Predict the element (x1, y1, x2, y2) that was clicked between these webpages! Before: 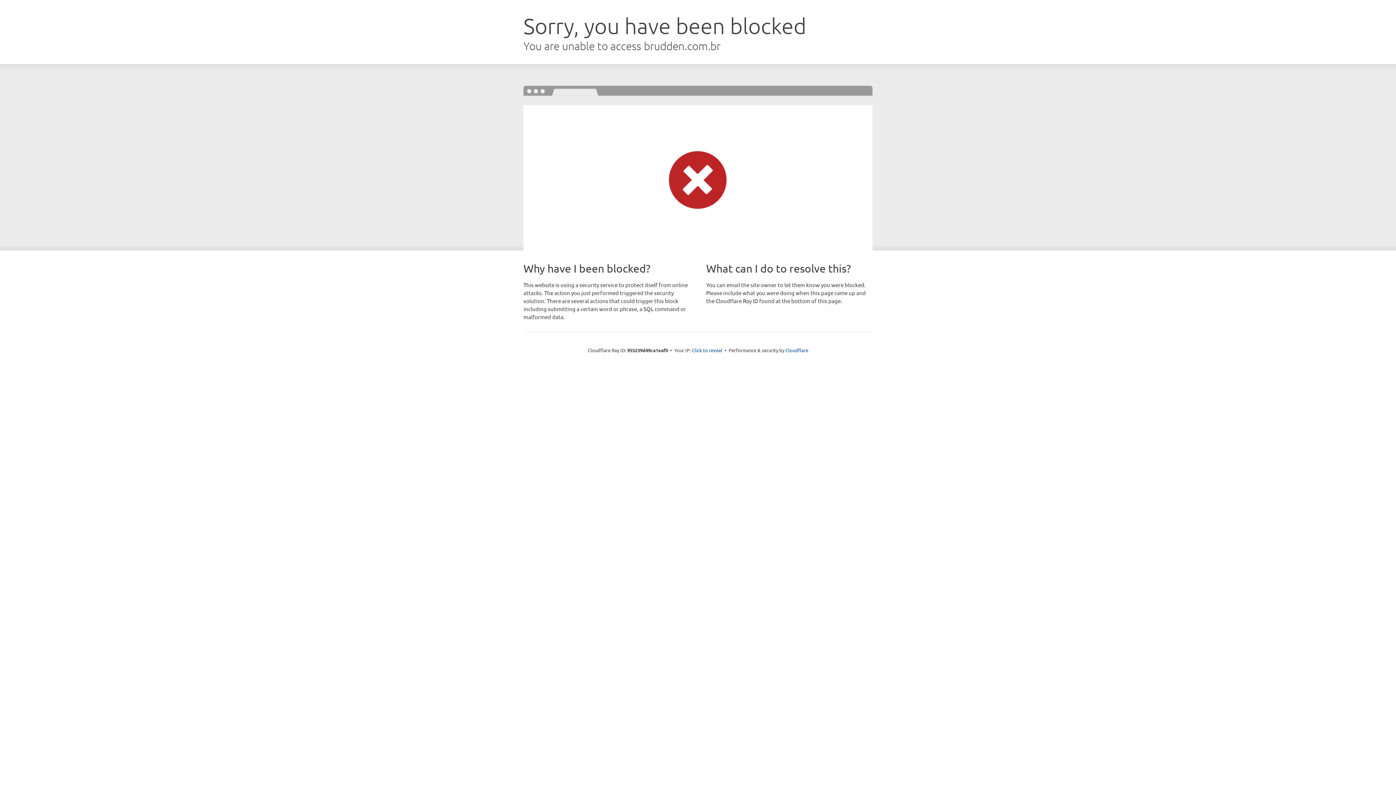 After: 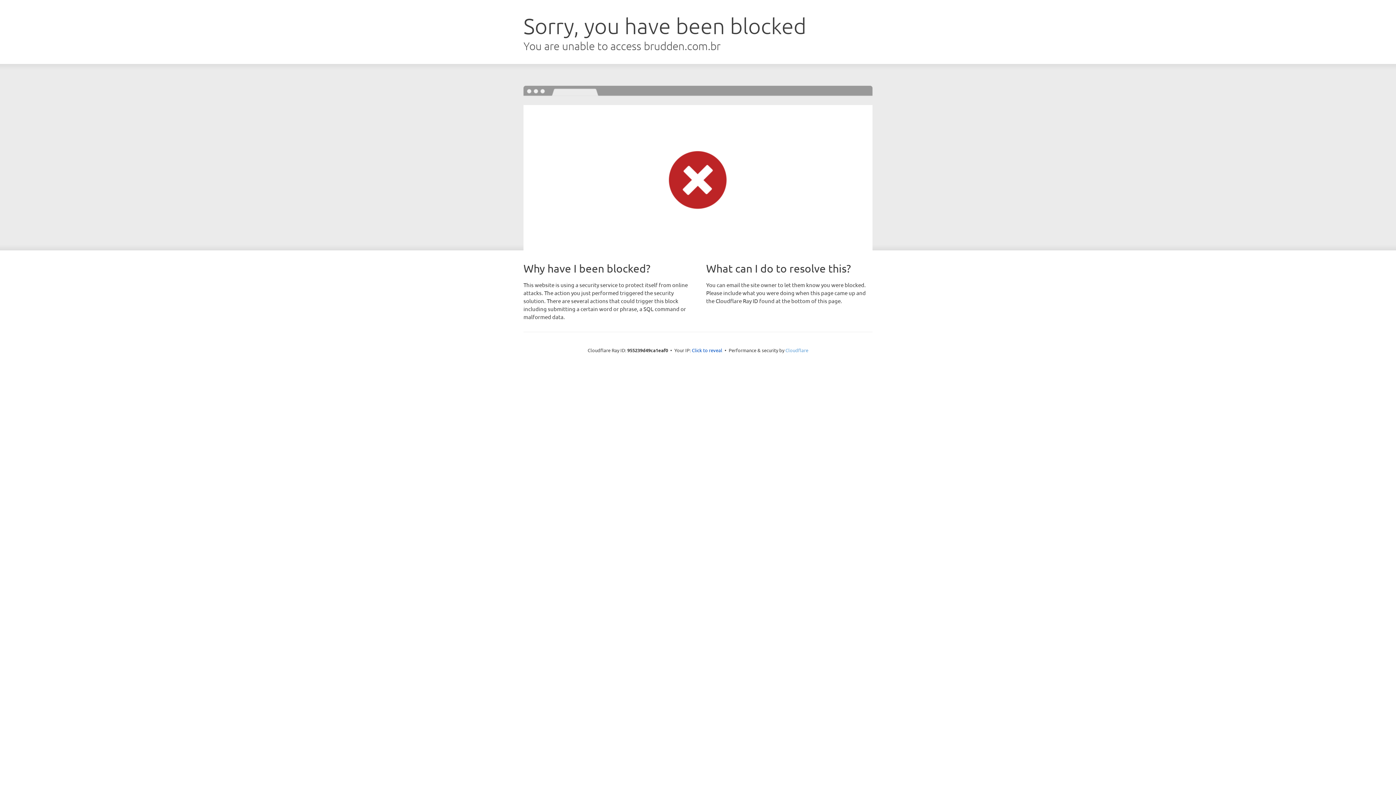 Action: bbox: (785, 347, 808, 353) label: Cloudflare